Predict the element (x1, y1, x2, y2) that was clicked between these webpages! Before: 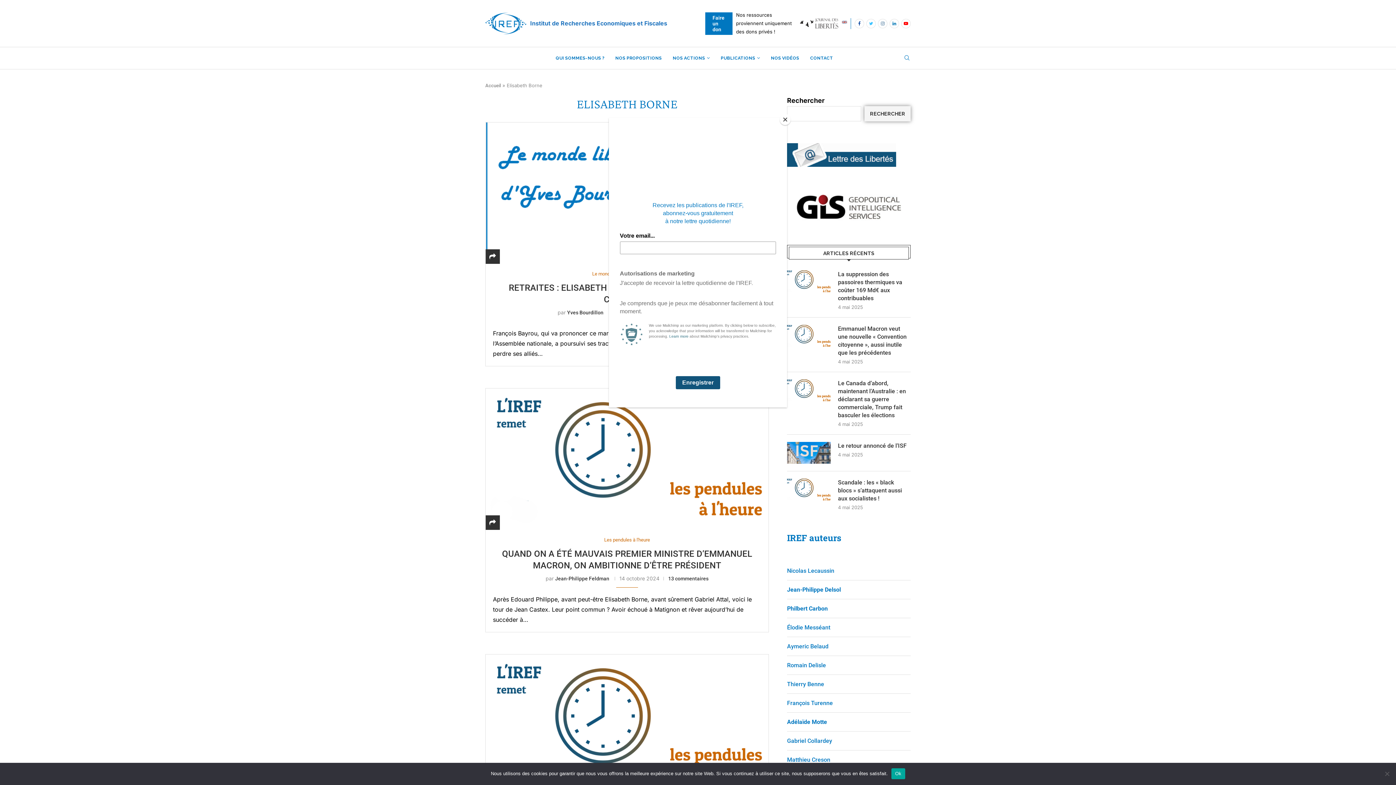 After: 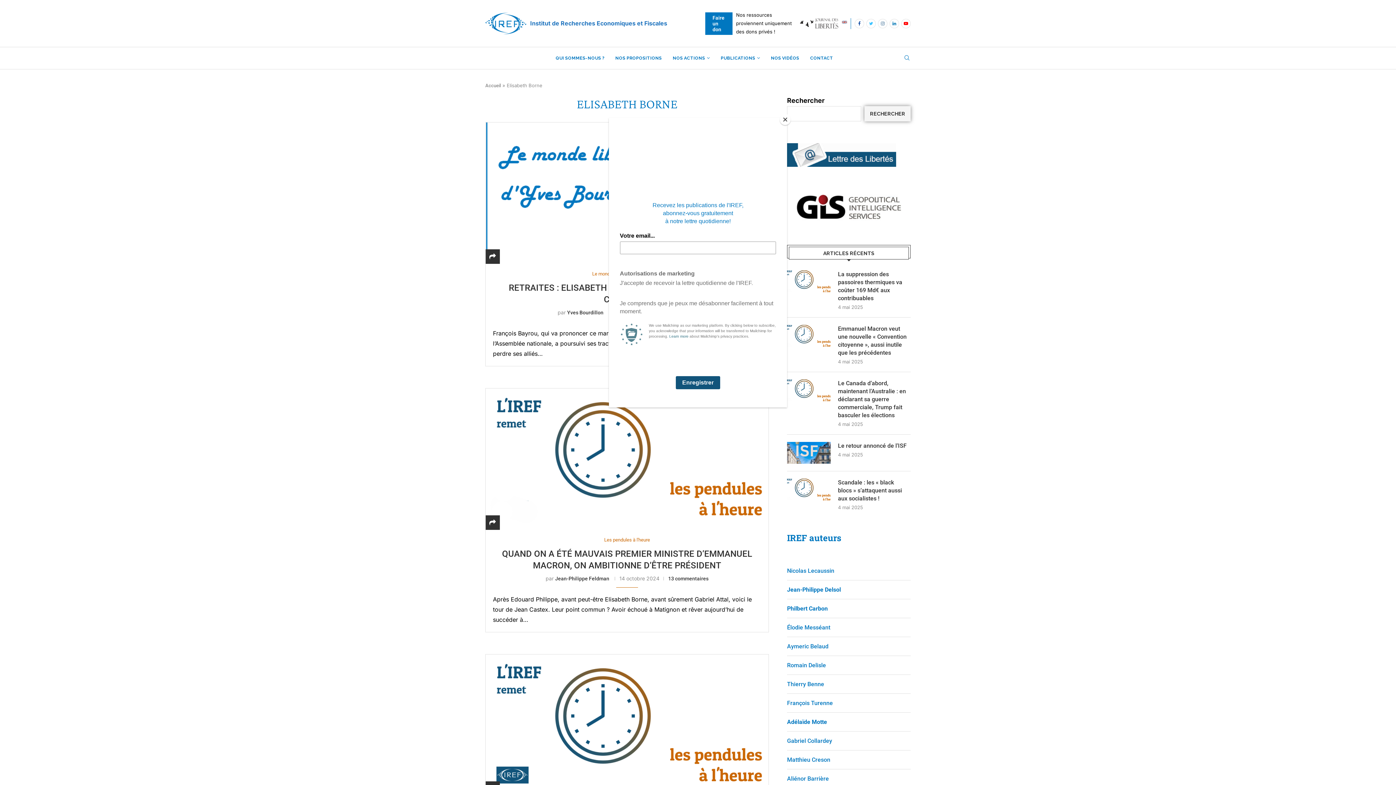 Action: label: Ok bbox: (891, 768, 905, 779)